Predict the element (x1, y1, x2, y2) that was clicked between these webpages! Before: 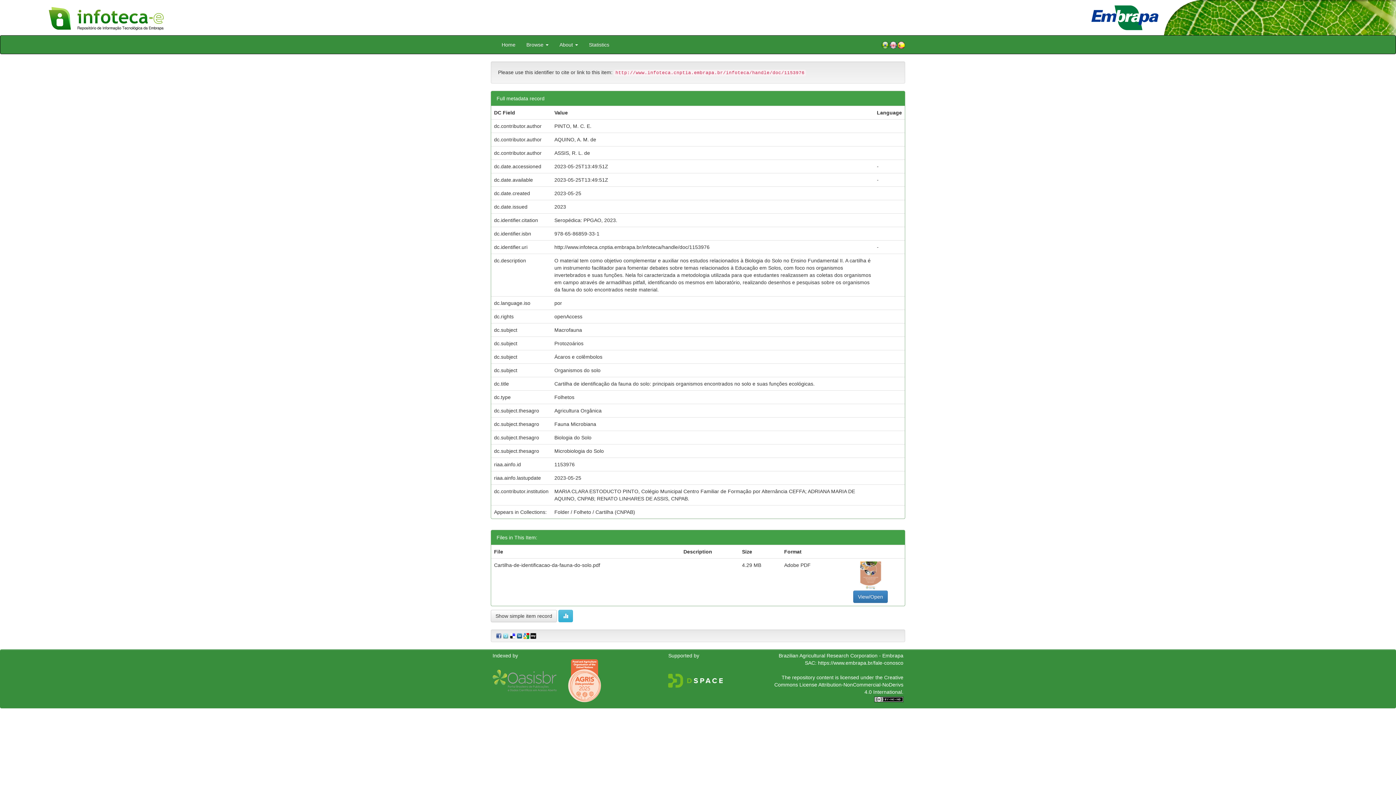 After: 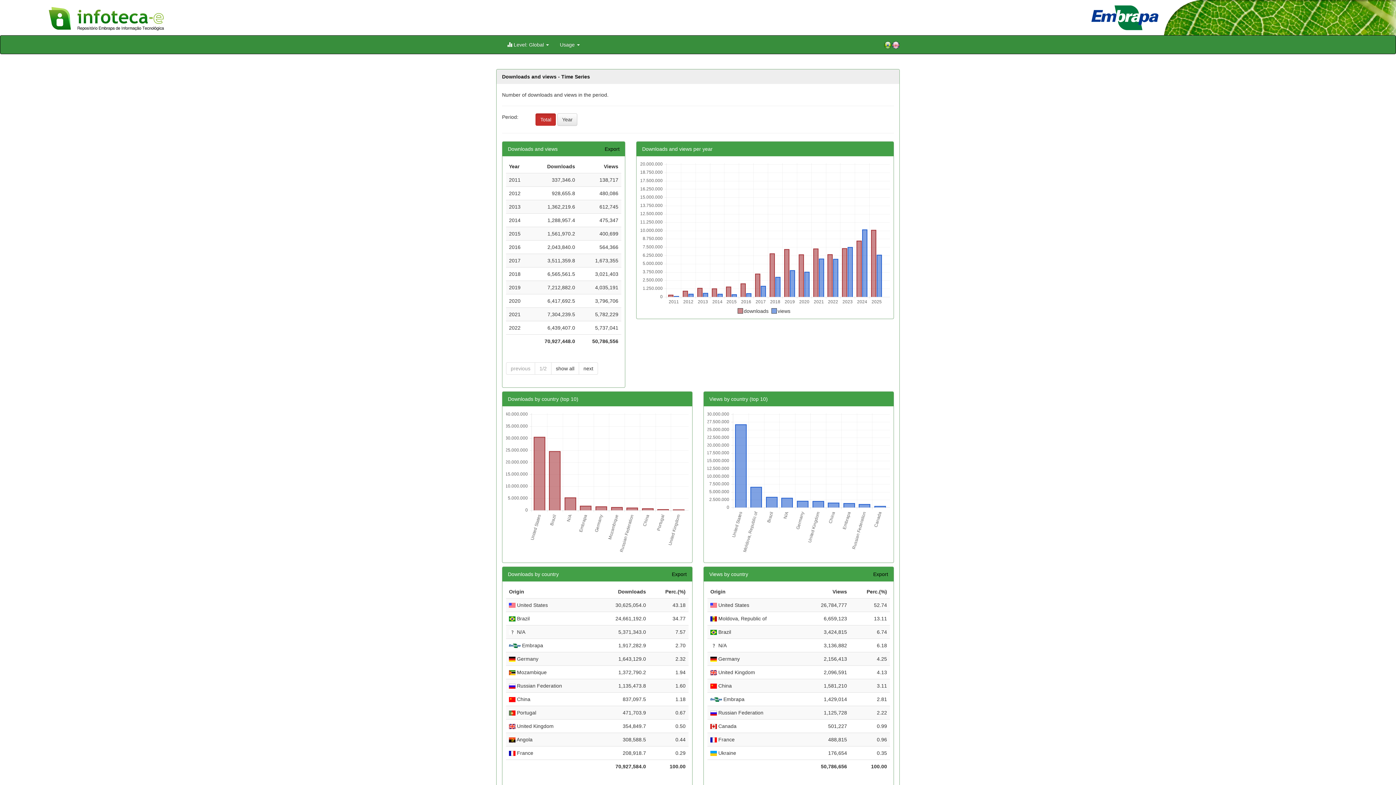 Action: label: Statistics bbox: (583, 35, 614, 53)